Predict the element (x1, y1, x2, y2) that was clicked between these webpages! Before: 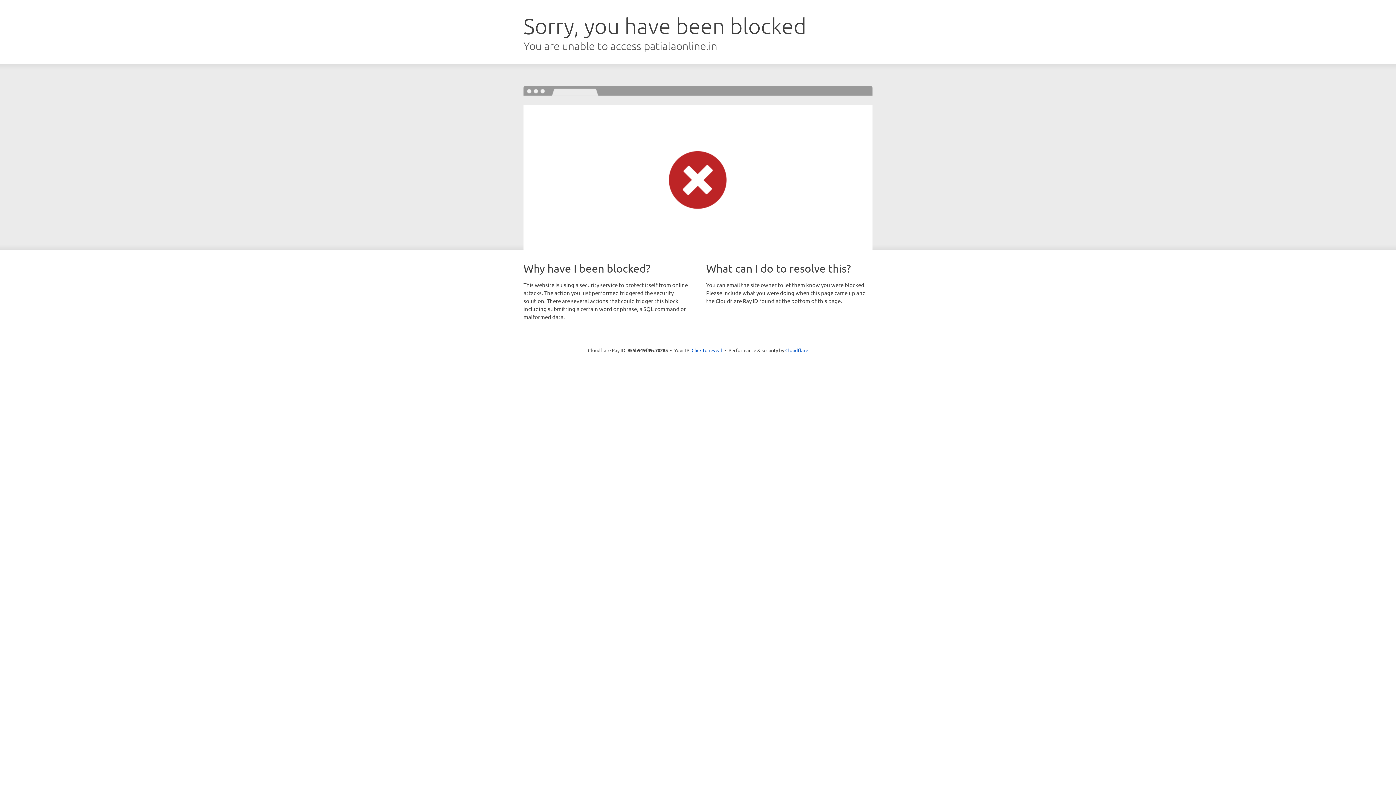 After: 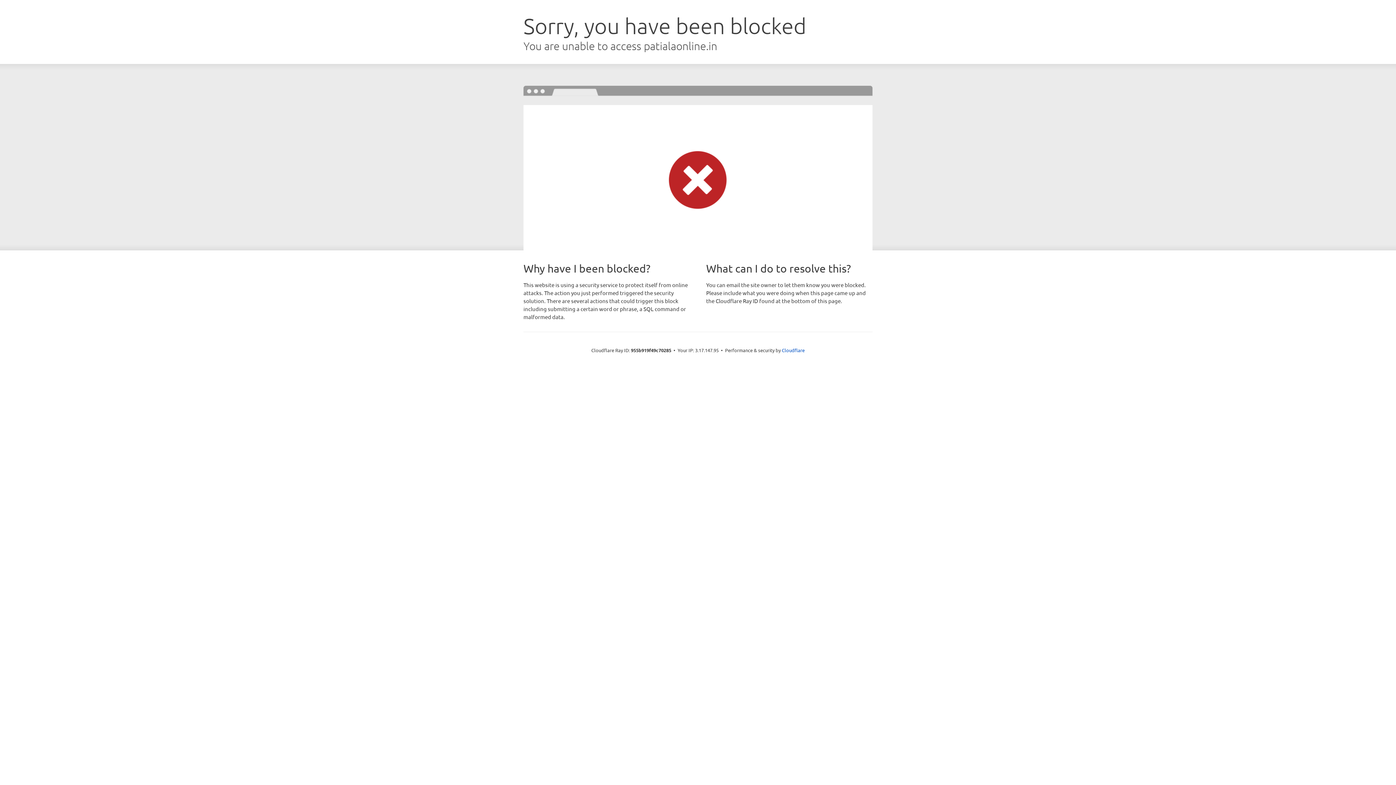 Action: label: Click to reveal bbox: (691, 346, 722, 353)